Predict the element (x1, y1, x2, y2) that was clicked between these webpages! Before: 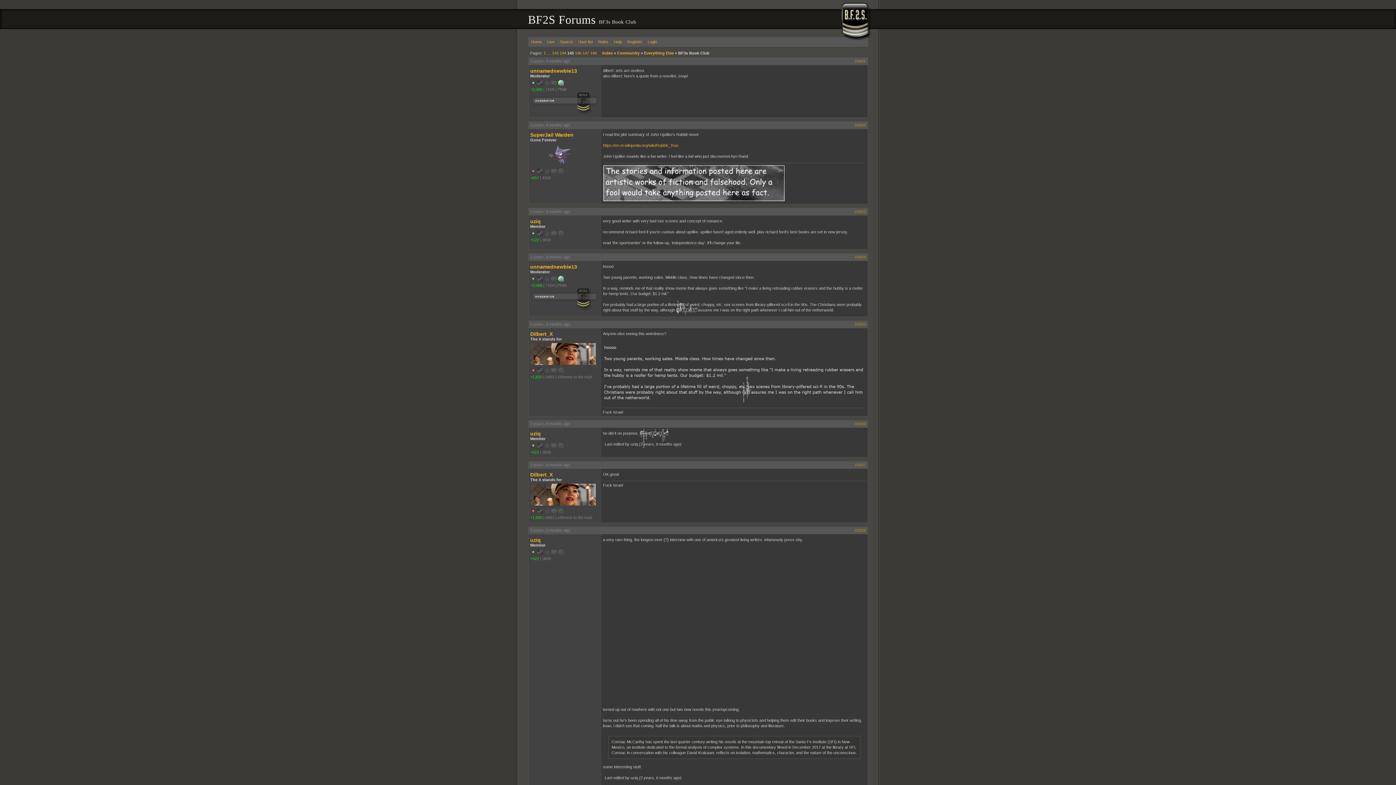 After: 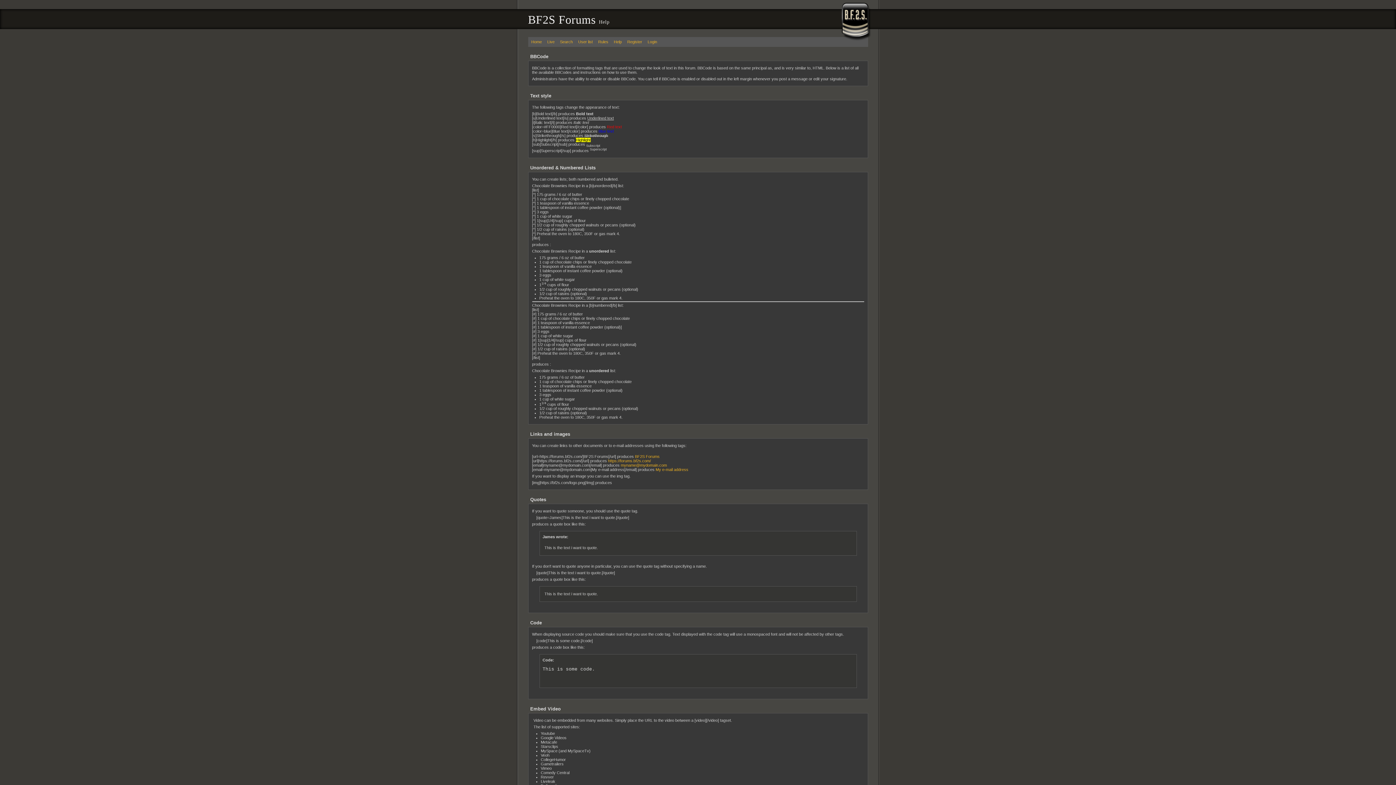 Action: label: Help bbox: (614, 39, 622, 44)